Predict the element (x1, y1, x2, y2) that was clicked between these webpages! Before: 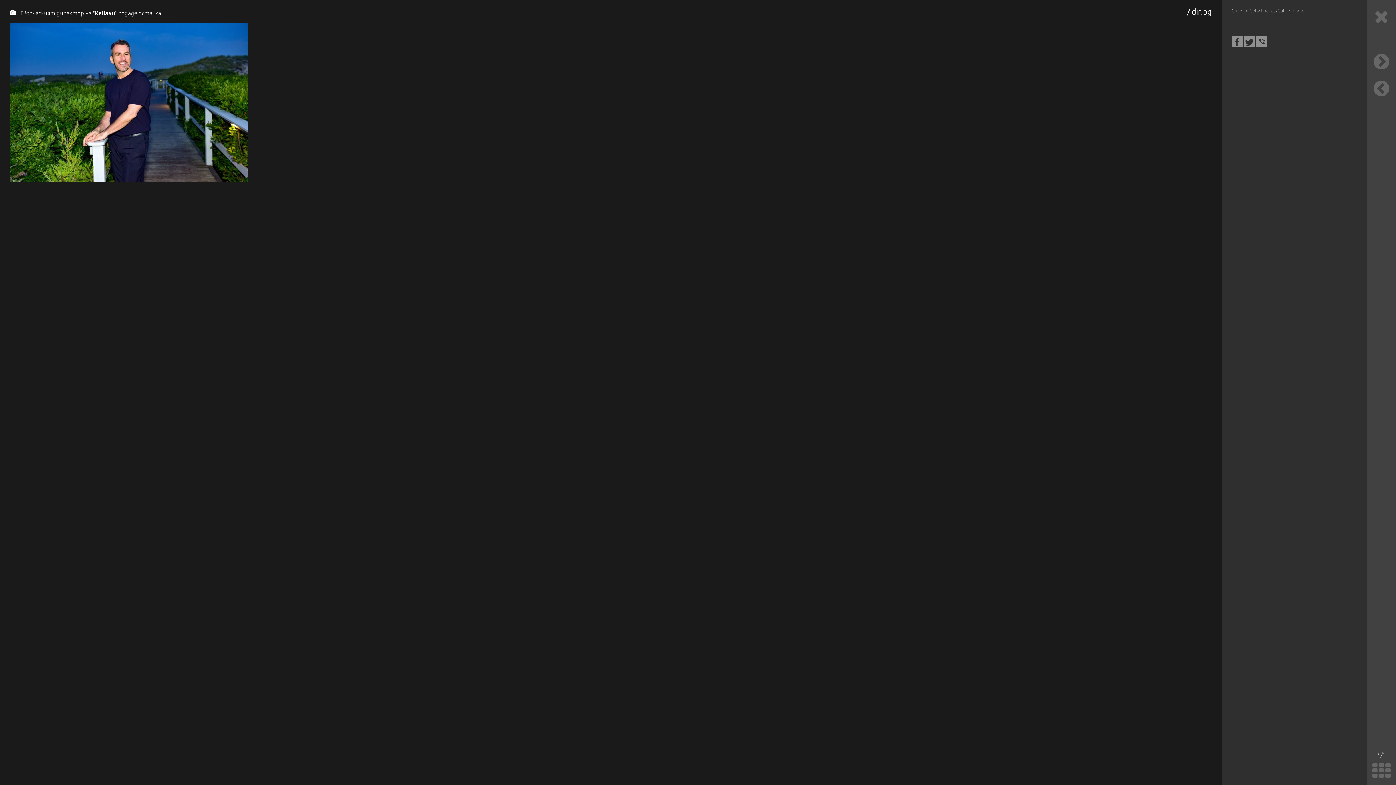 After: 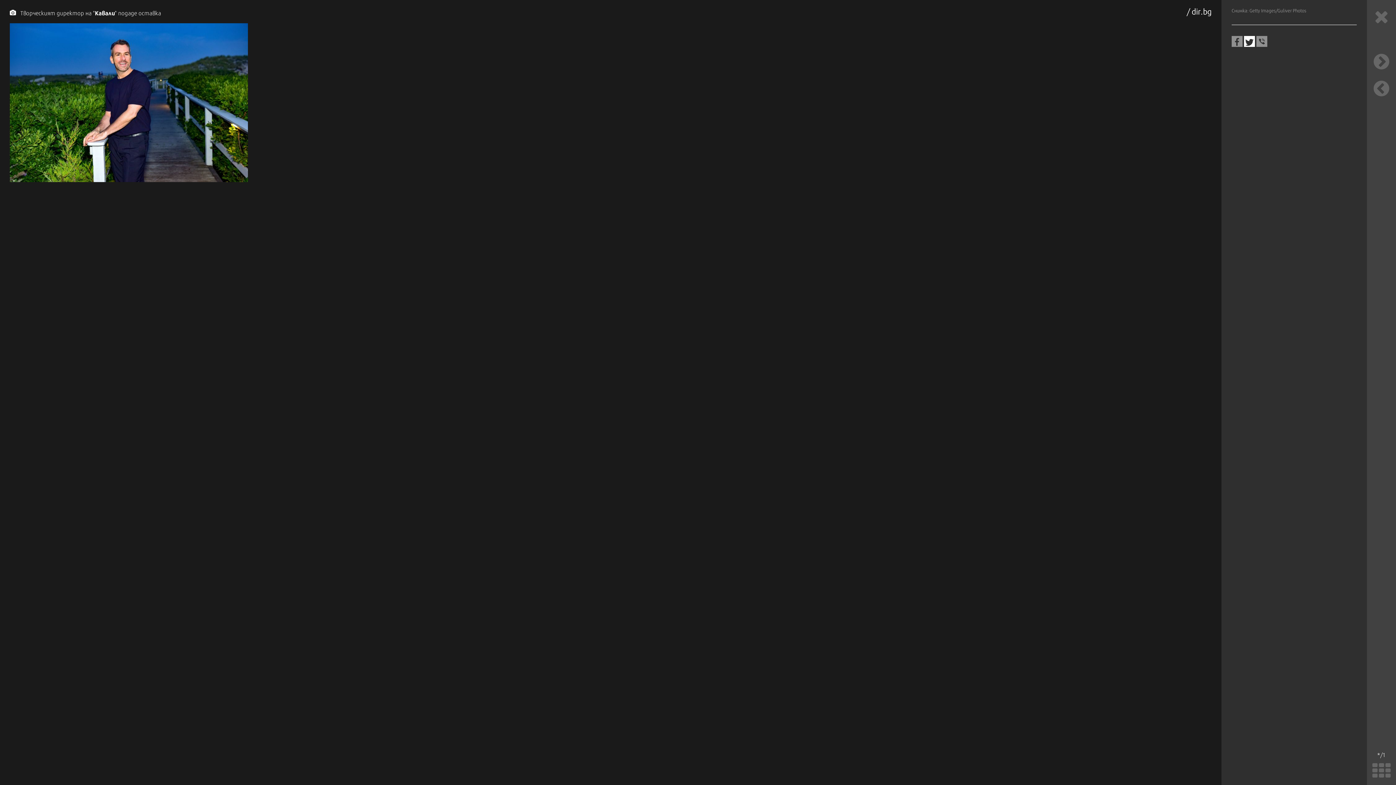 Action: bbox: (1244, 36, 1255, 46)